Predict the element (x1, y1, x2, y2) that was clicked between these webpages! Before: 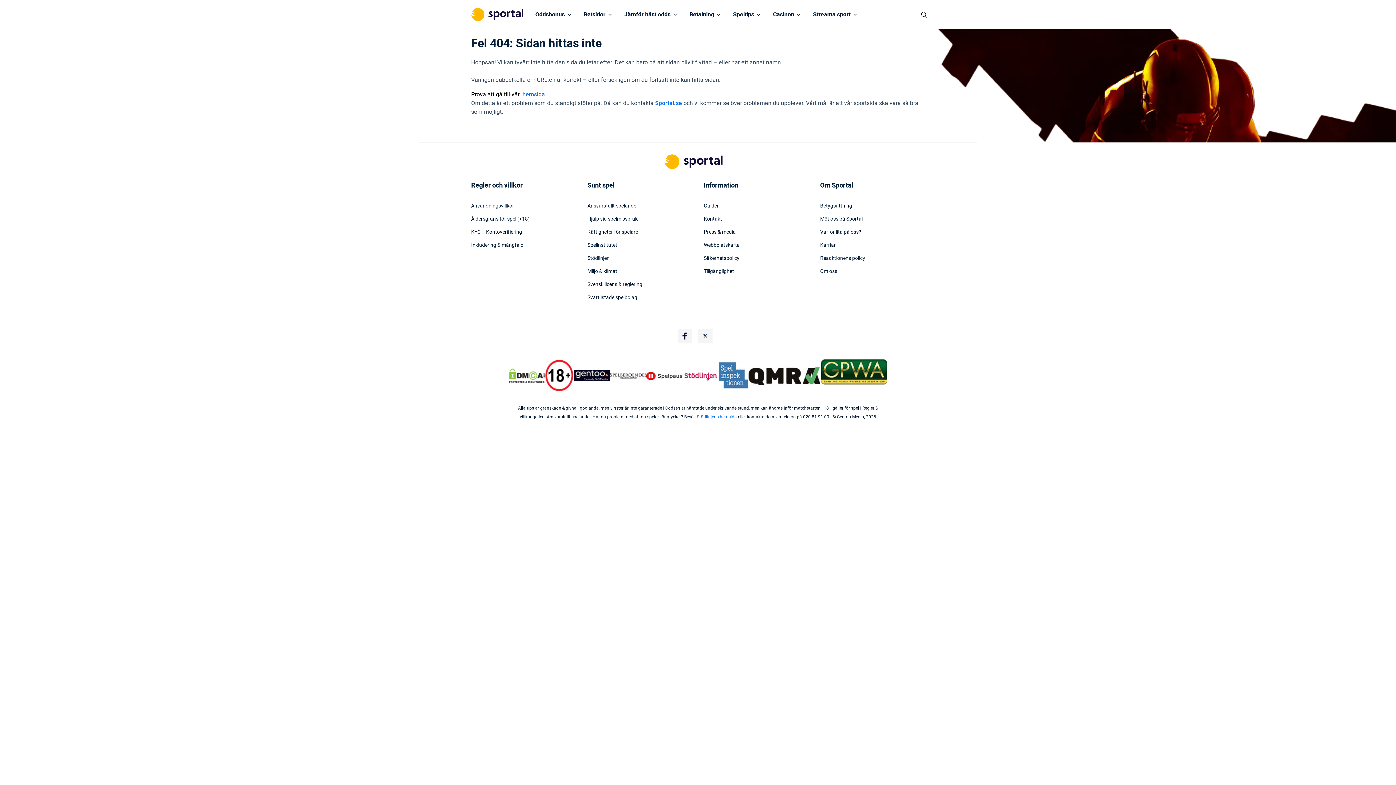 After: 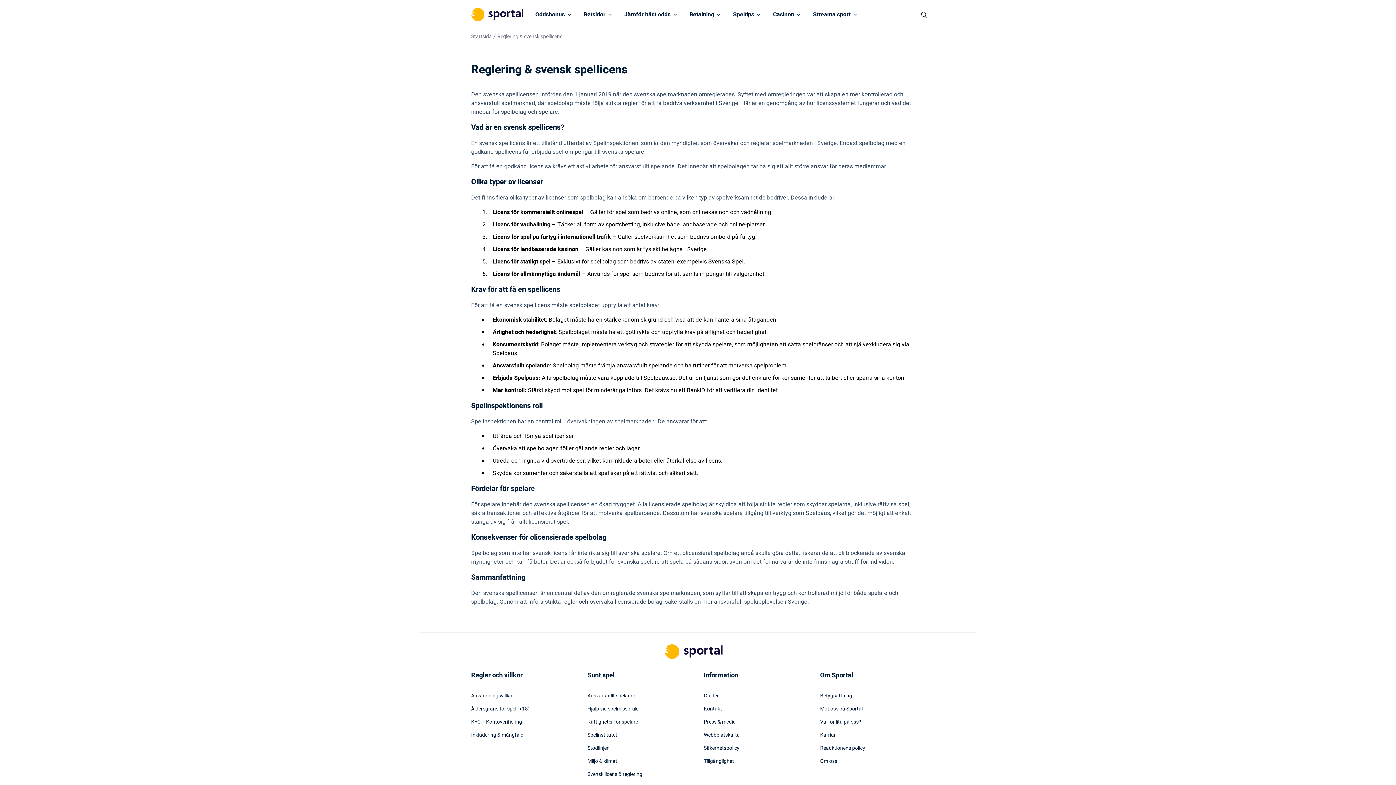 Action: label: Svensk licens & reglering bbox: (587, 281, 692, 288)